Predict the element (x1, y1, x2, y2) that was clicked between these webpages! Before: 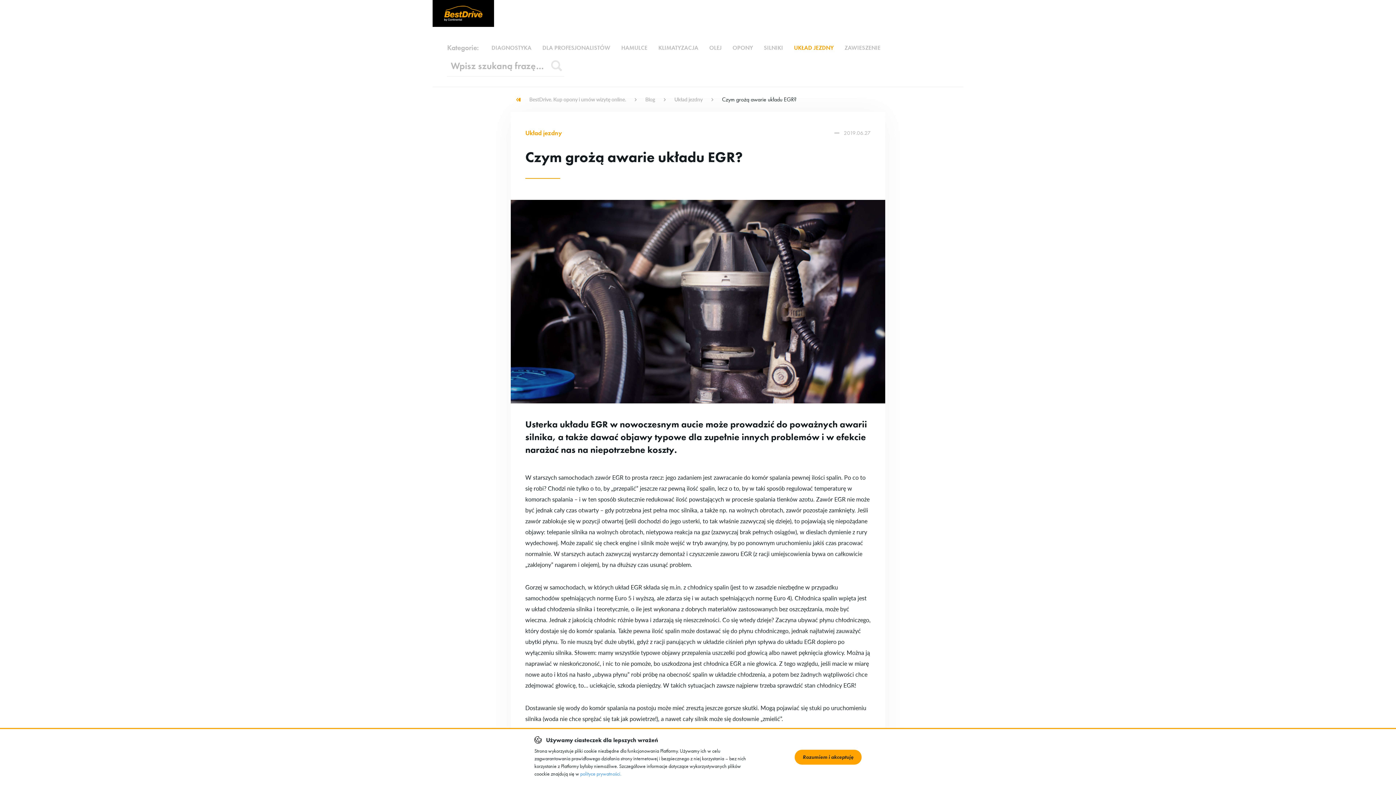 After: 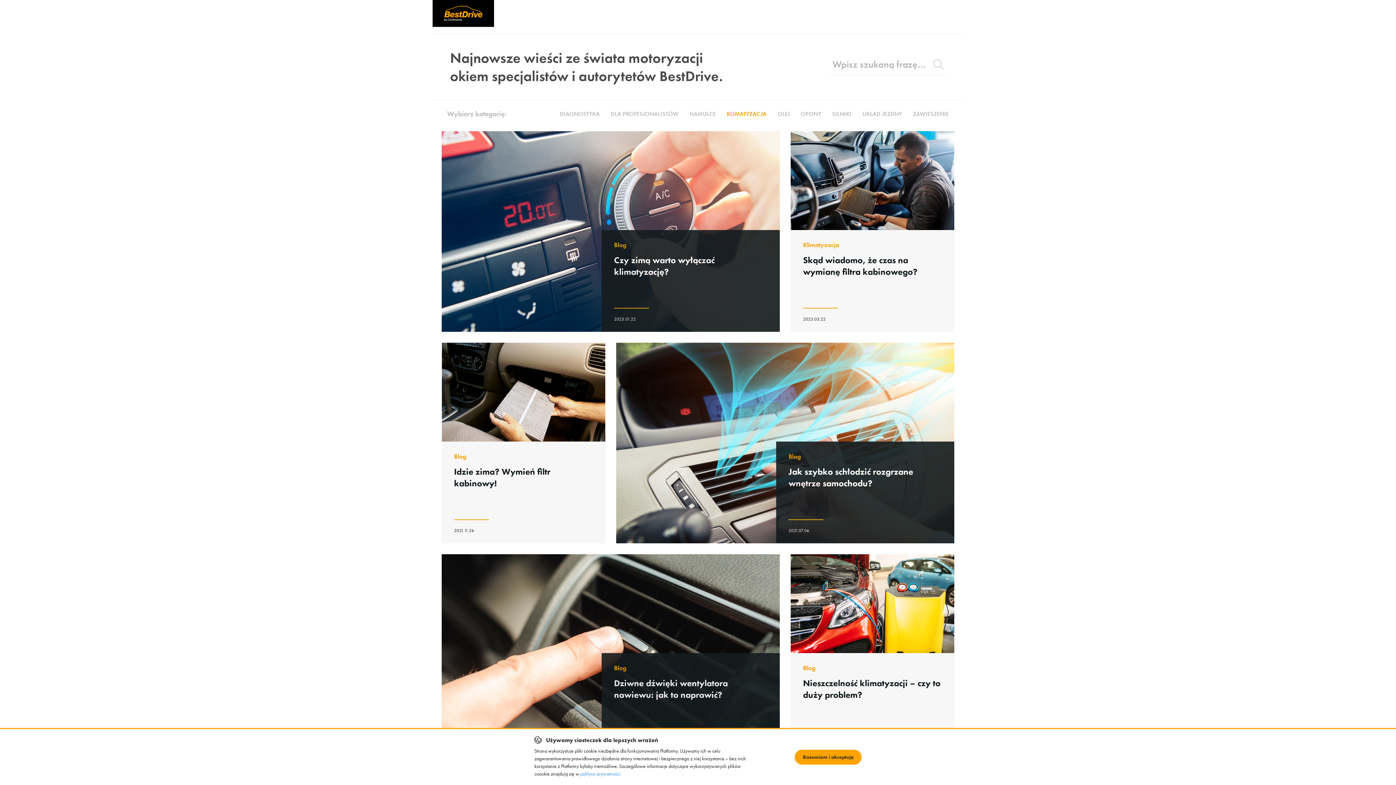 Action: bbox: (658, 37, 698, 57) label: KLIMATYZACJA